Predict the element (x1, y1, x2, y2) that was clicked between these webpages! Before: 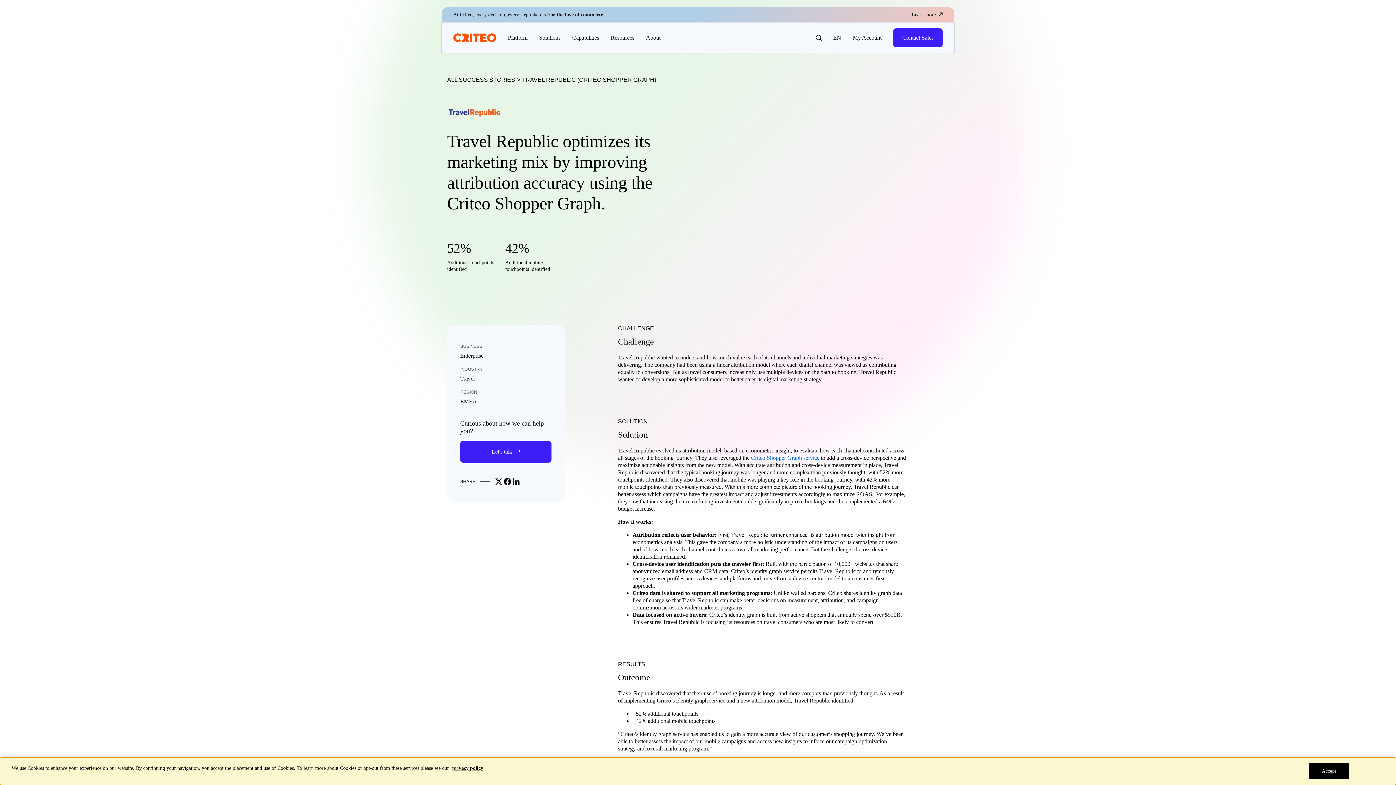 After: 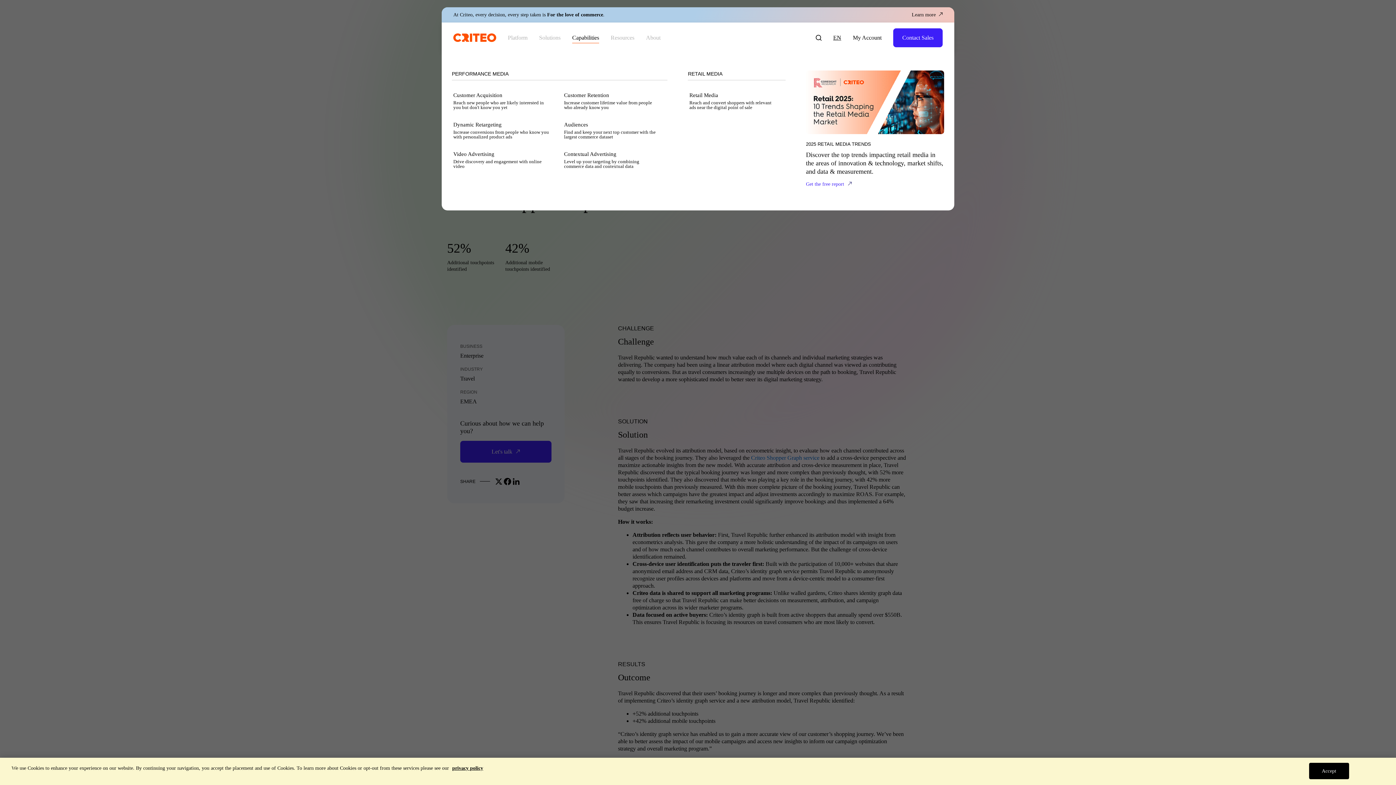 Action: bbox: (560, 22, 599, 53) label: Capabilities